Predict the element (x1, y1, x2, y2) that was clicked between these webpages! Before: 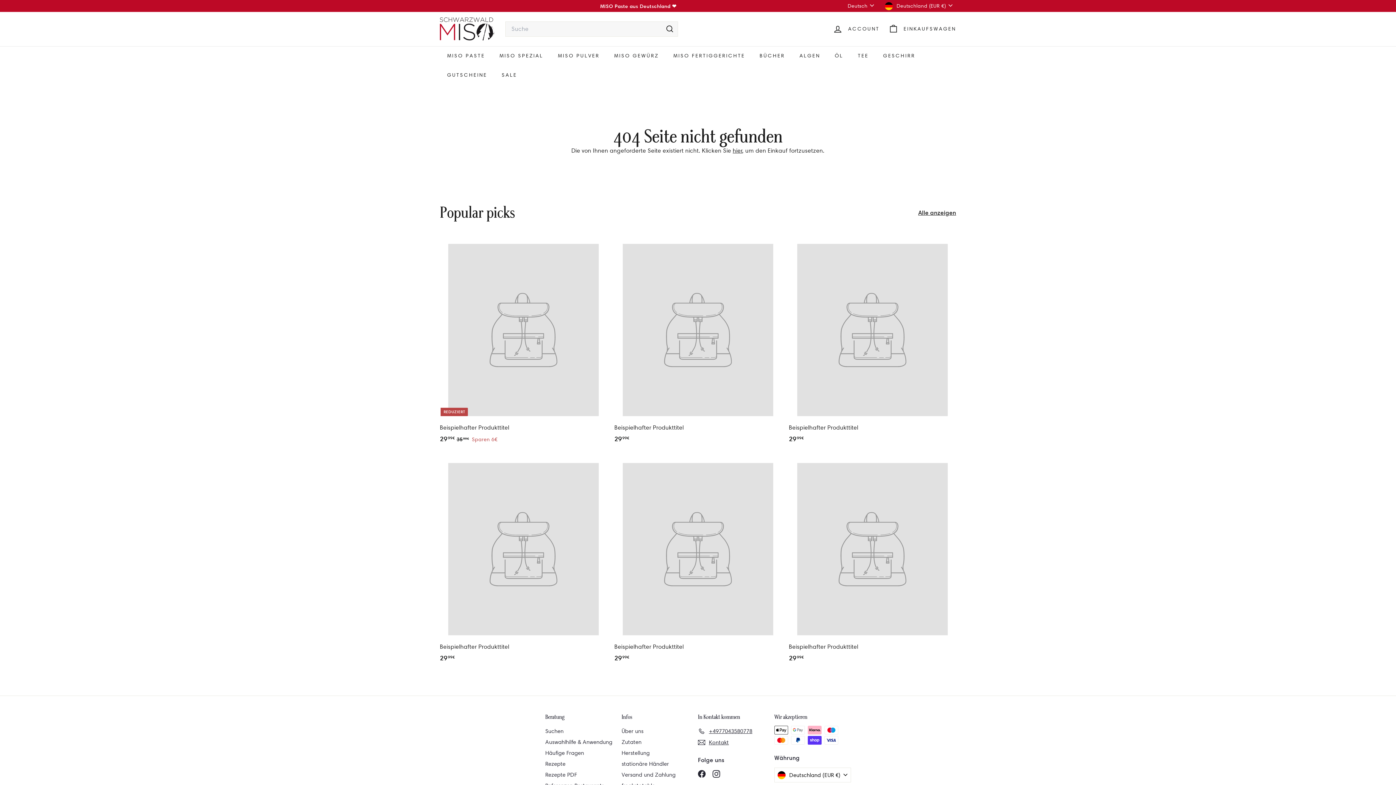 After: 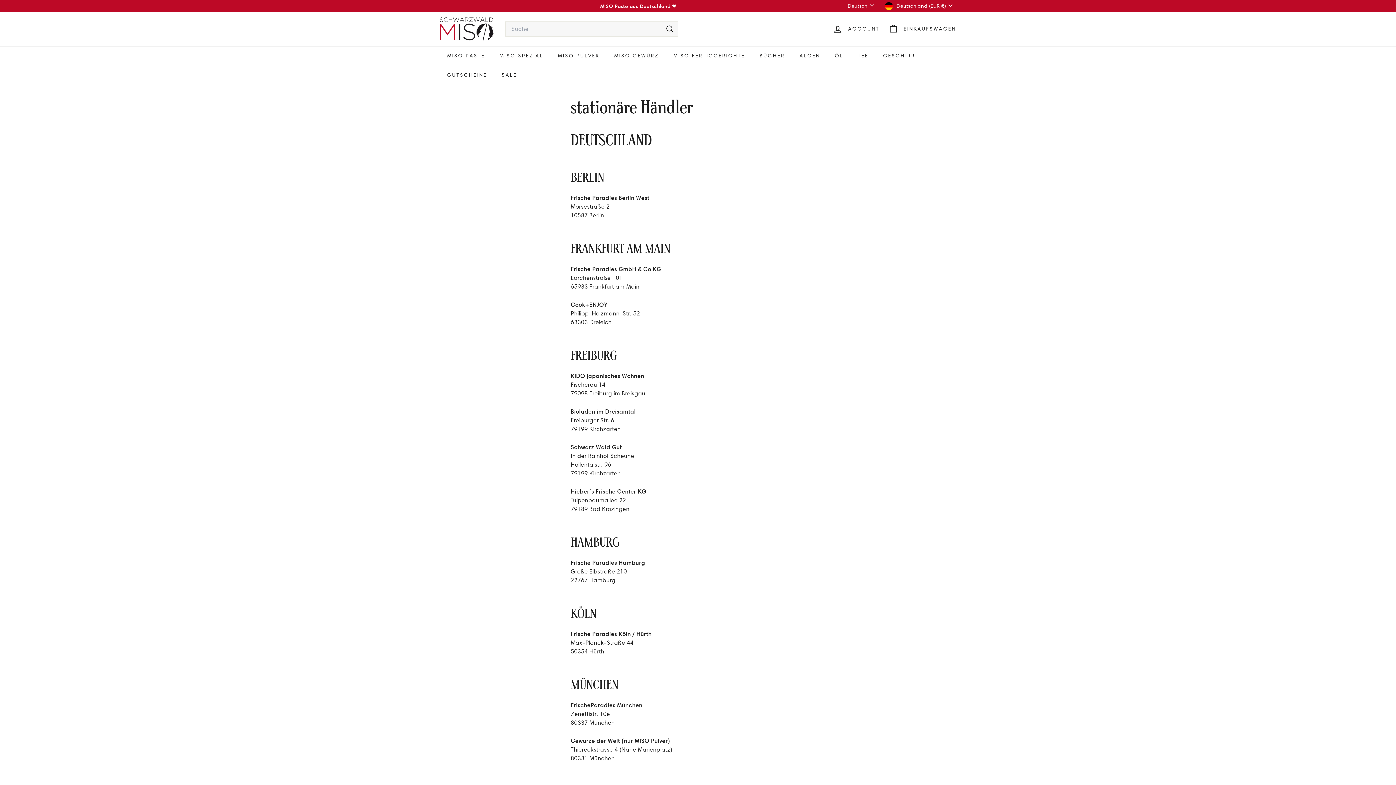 Action: label: stationäre Händler bbox: (621, 758, 669, 769)